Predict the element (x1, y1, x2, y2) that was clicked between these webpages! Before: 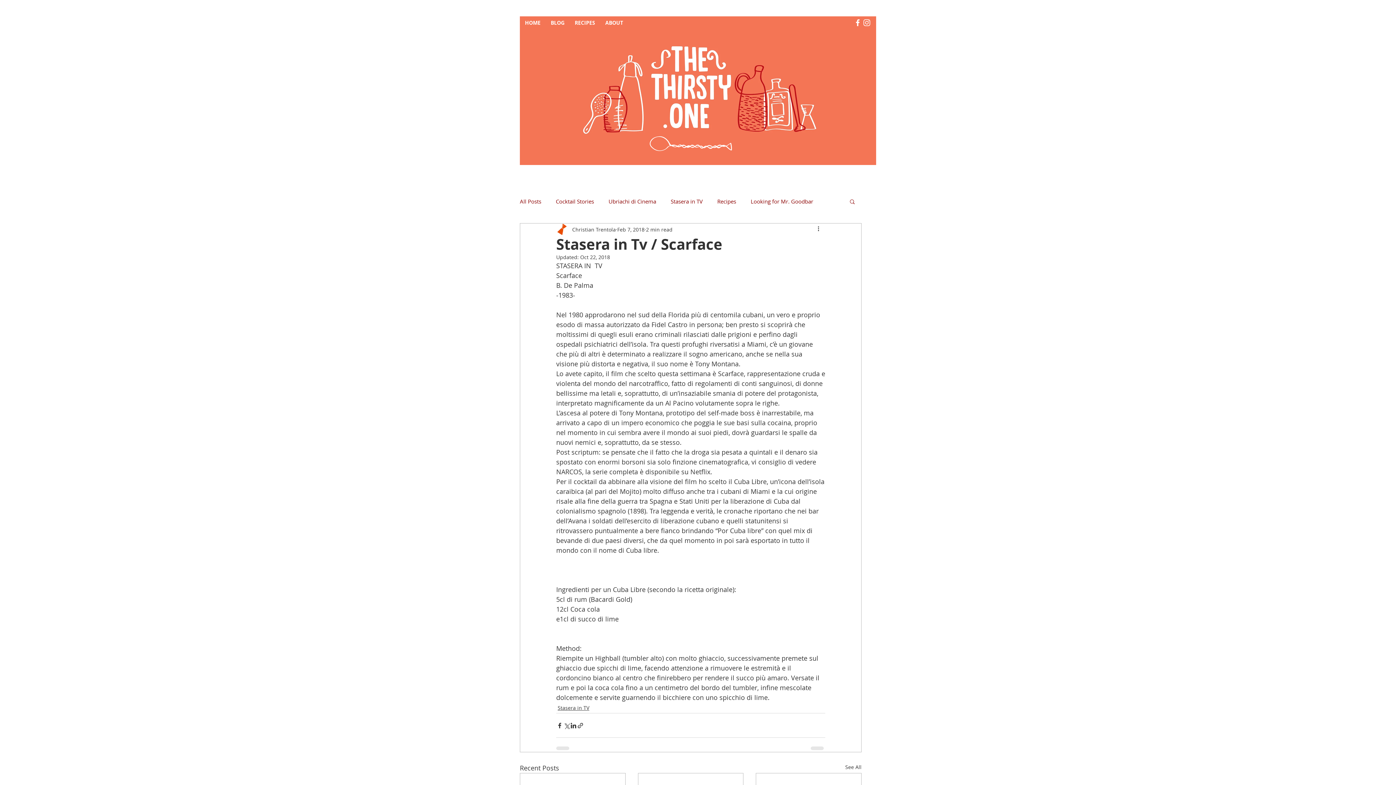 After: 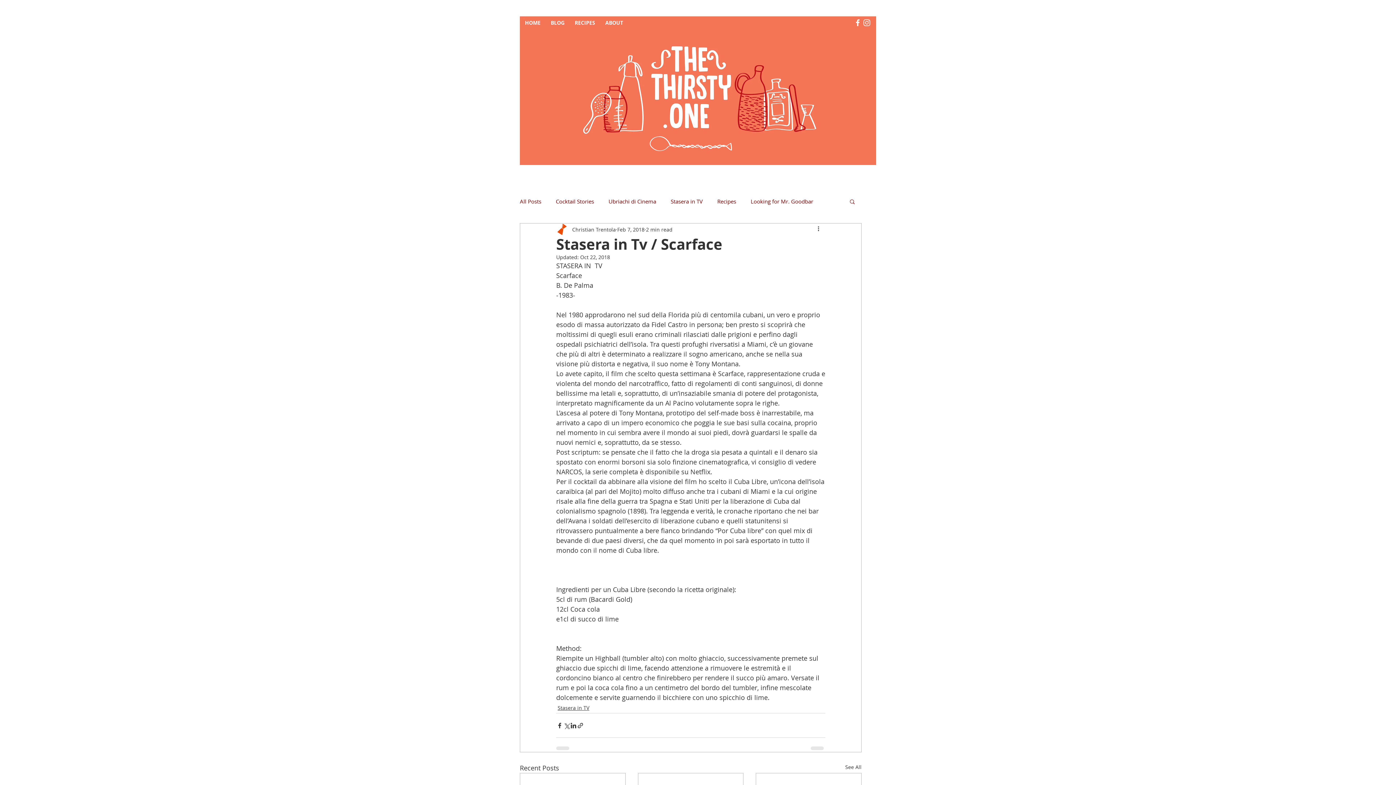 Action: bbox: (853, 18, 862, 27) label: White Facebook Icon